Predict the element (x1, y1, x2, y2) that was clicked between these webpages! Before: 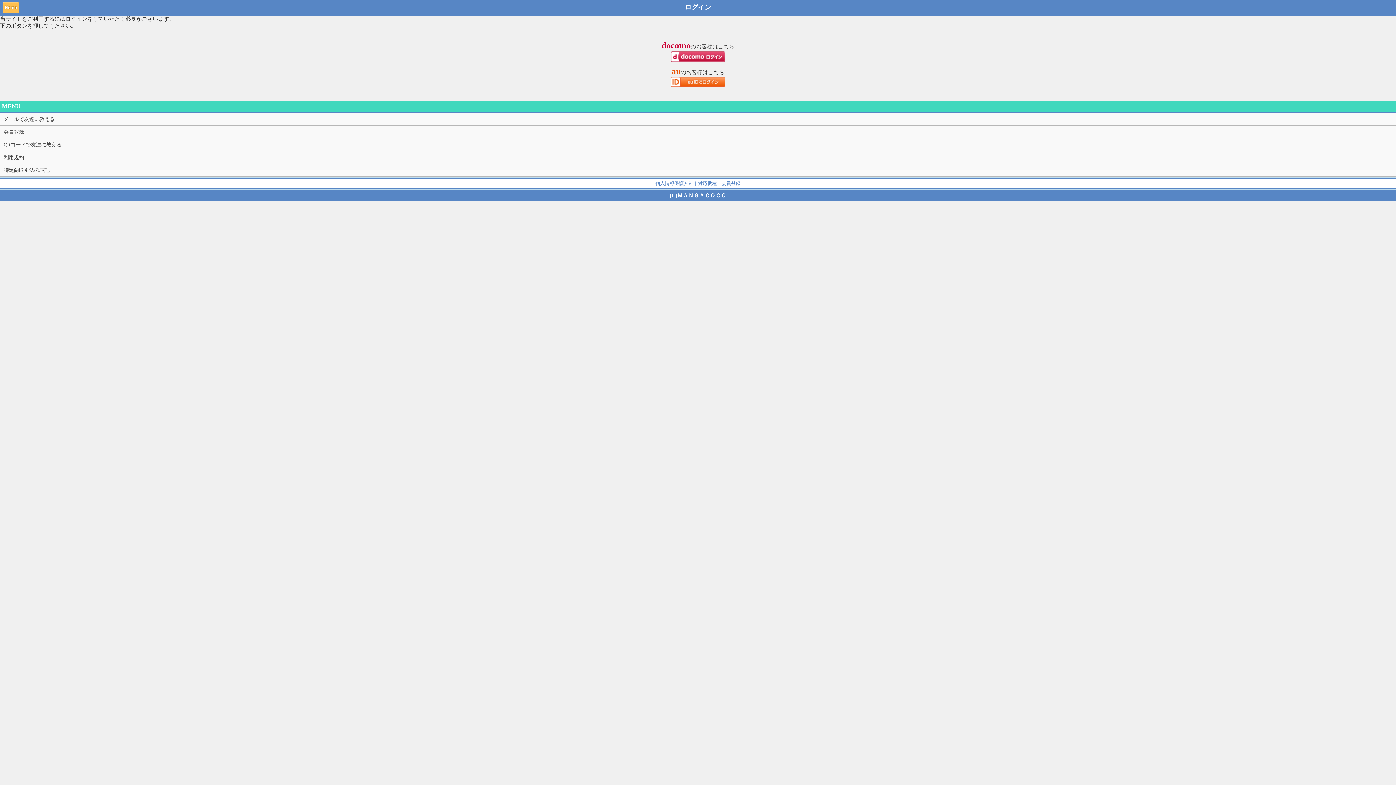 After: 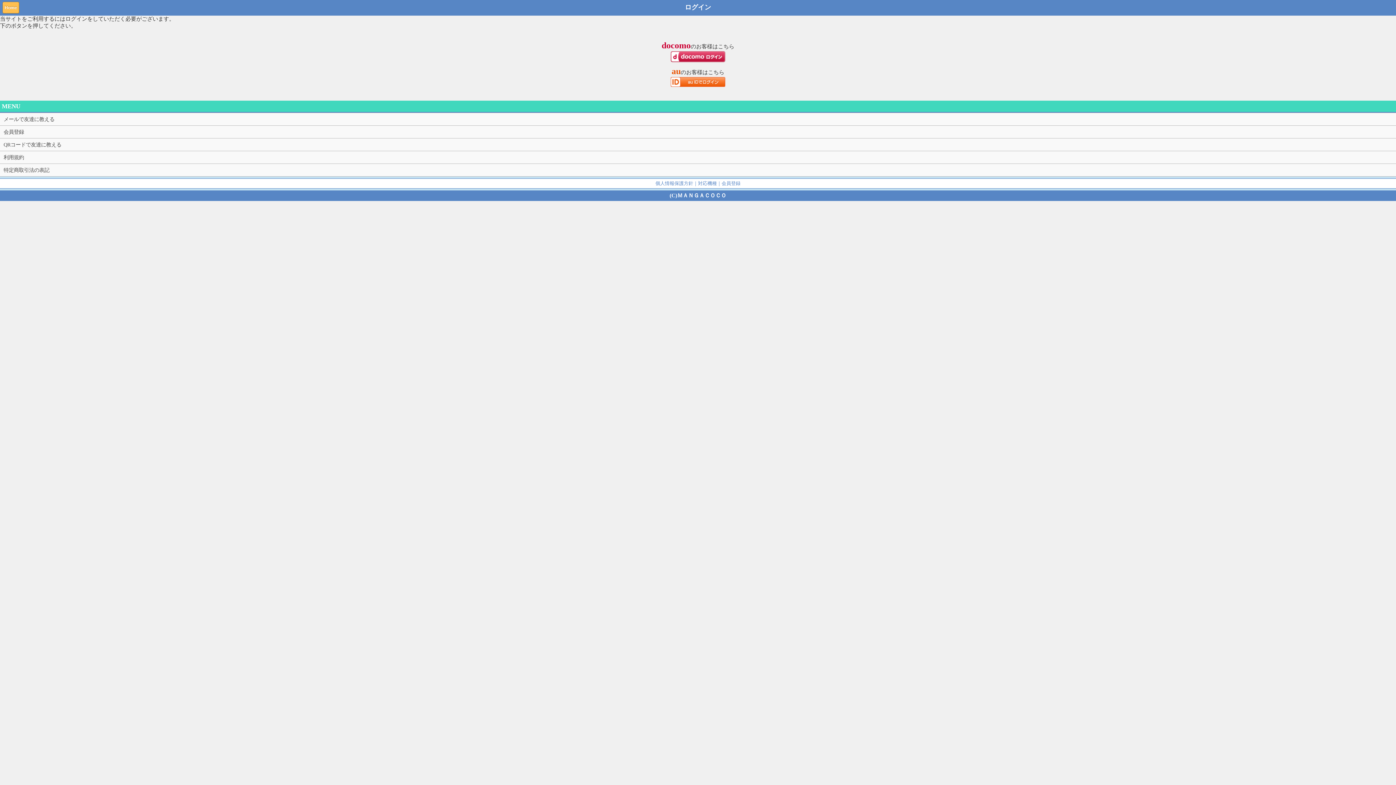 Action: label: 会員登録 bbox: (721, 180, 740, 186)